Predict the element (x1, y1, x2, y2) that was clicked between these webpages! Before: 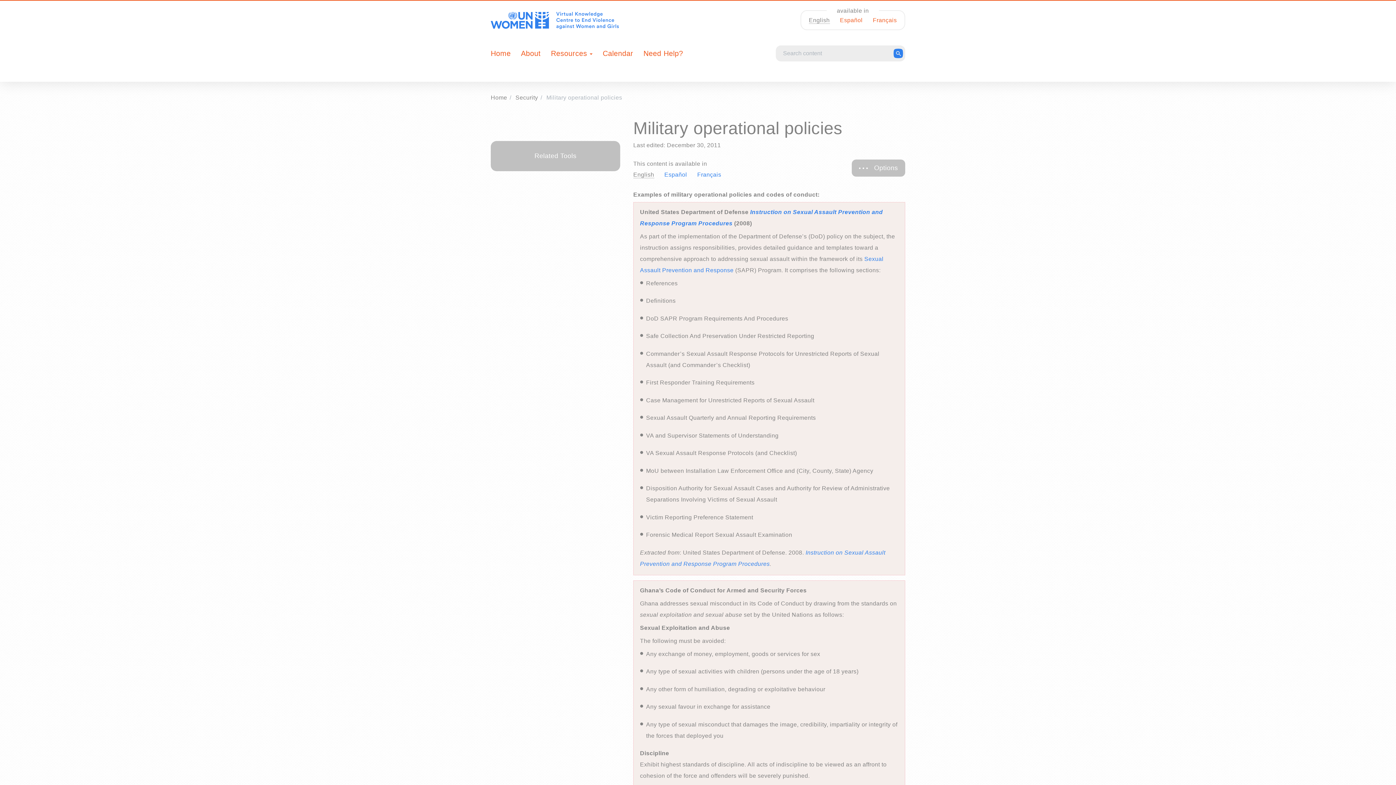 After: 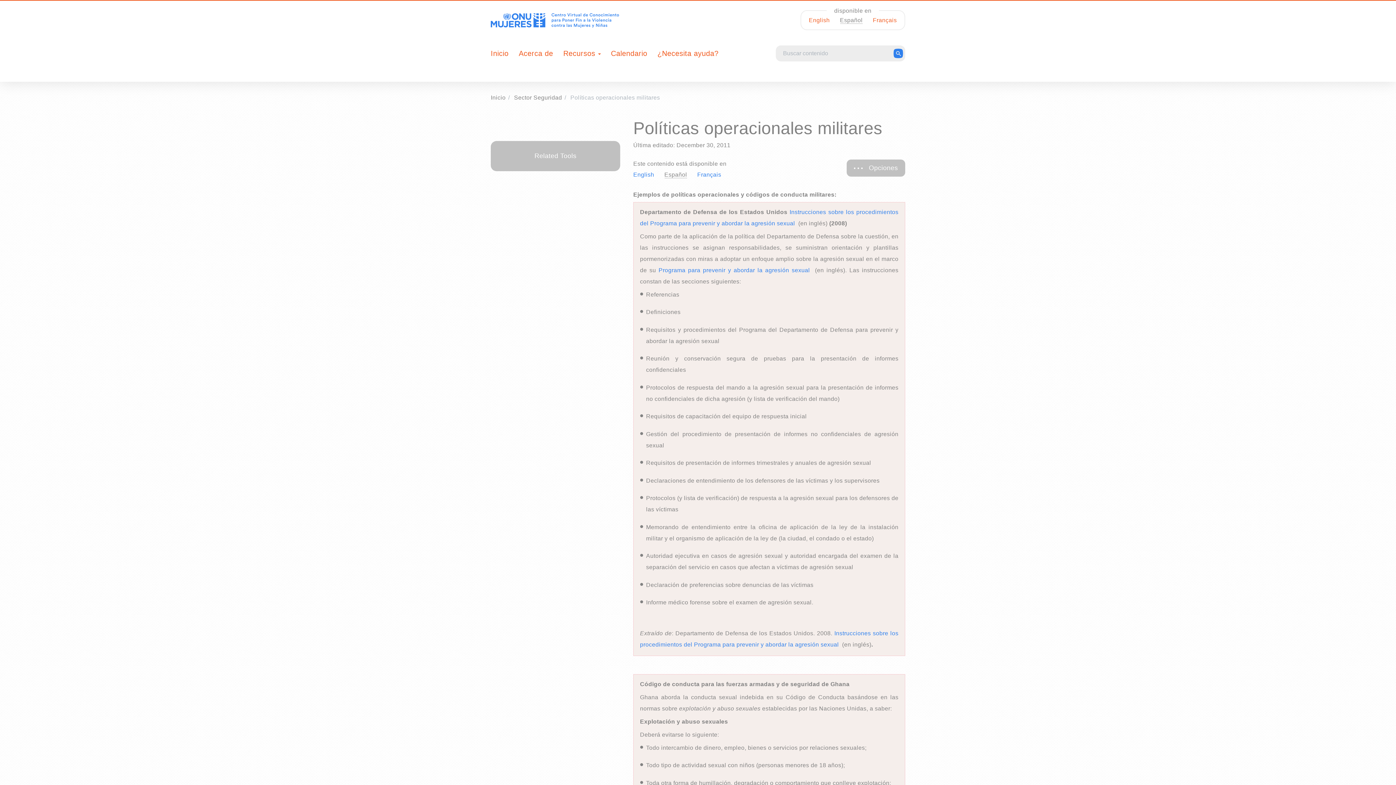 Action: bbox: (835, 13, 868, 26) label: Español